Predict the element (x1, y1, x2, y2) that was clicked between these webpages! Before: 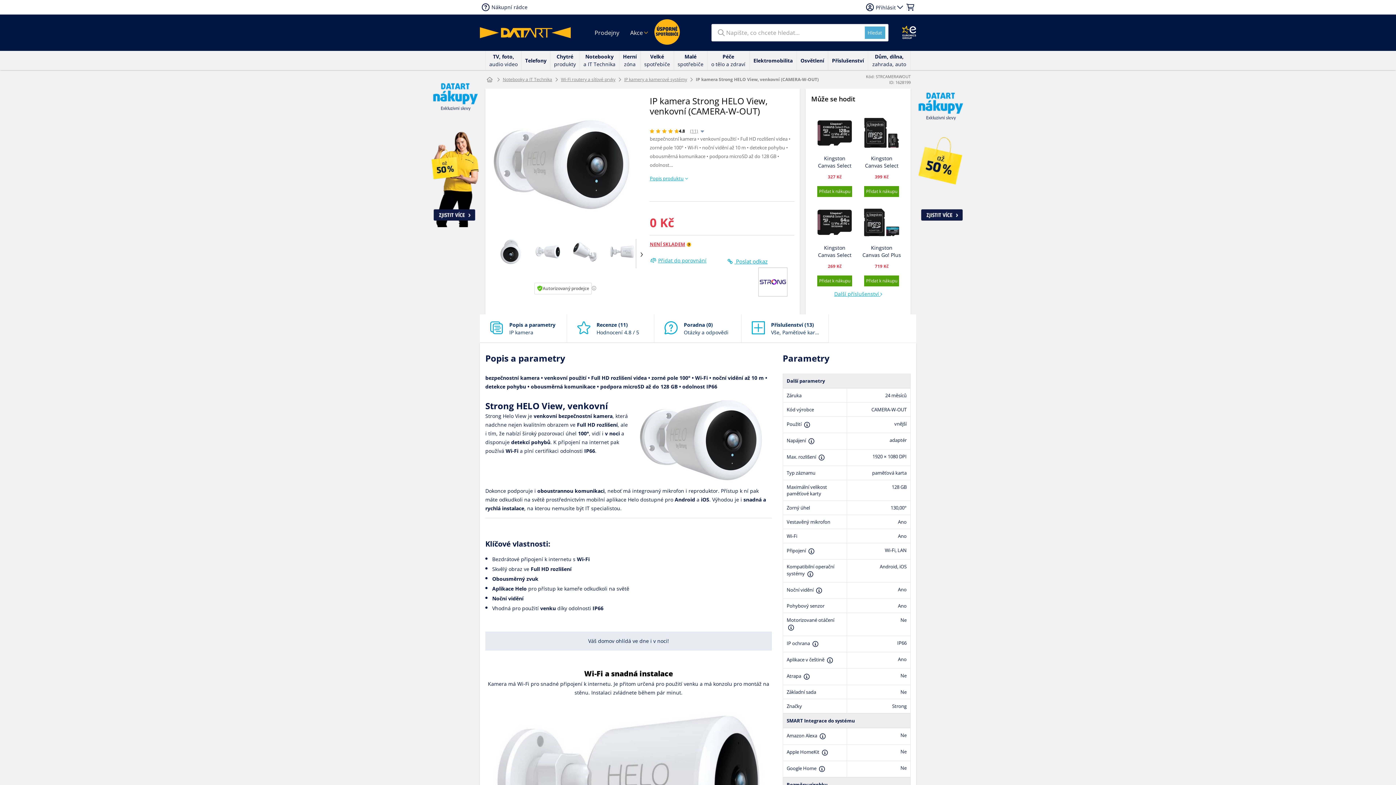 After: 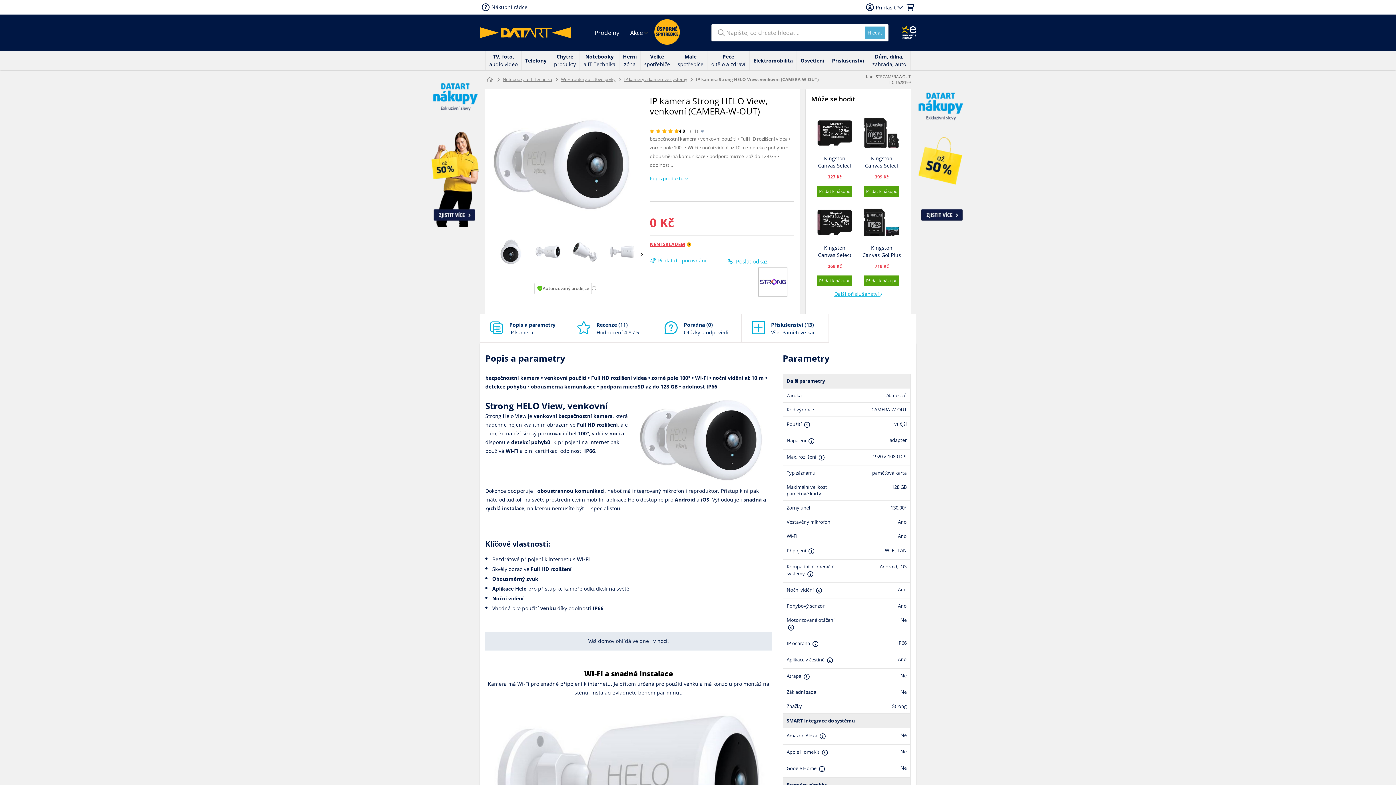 Action: bbox: (864, 1, 904, 13) label: Přihlásit